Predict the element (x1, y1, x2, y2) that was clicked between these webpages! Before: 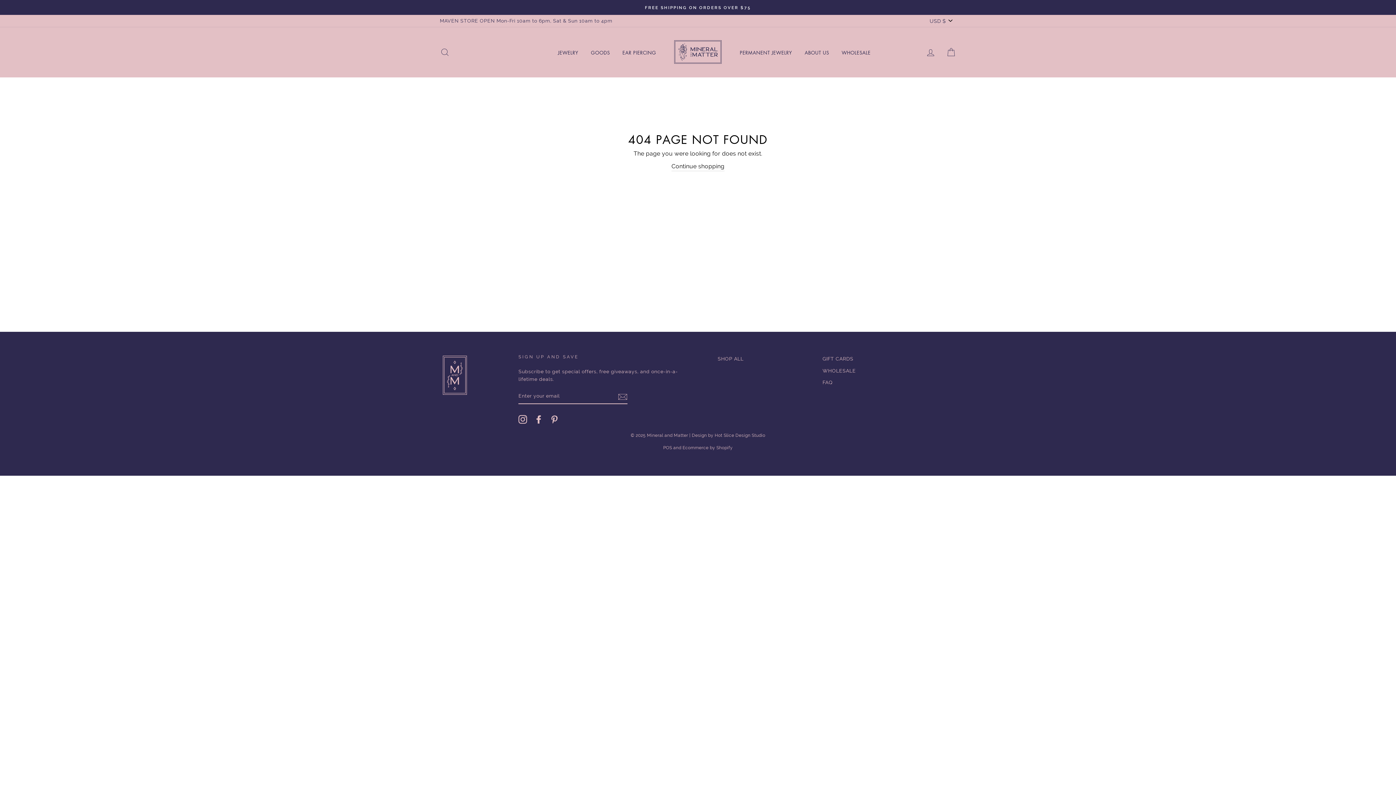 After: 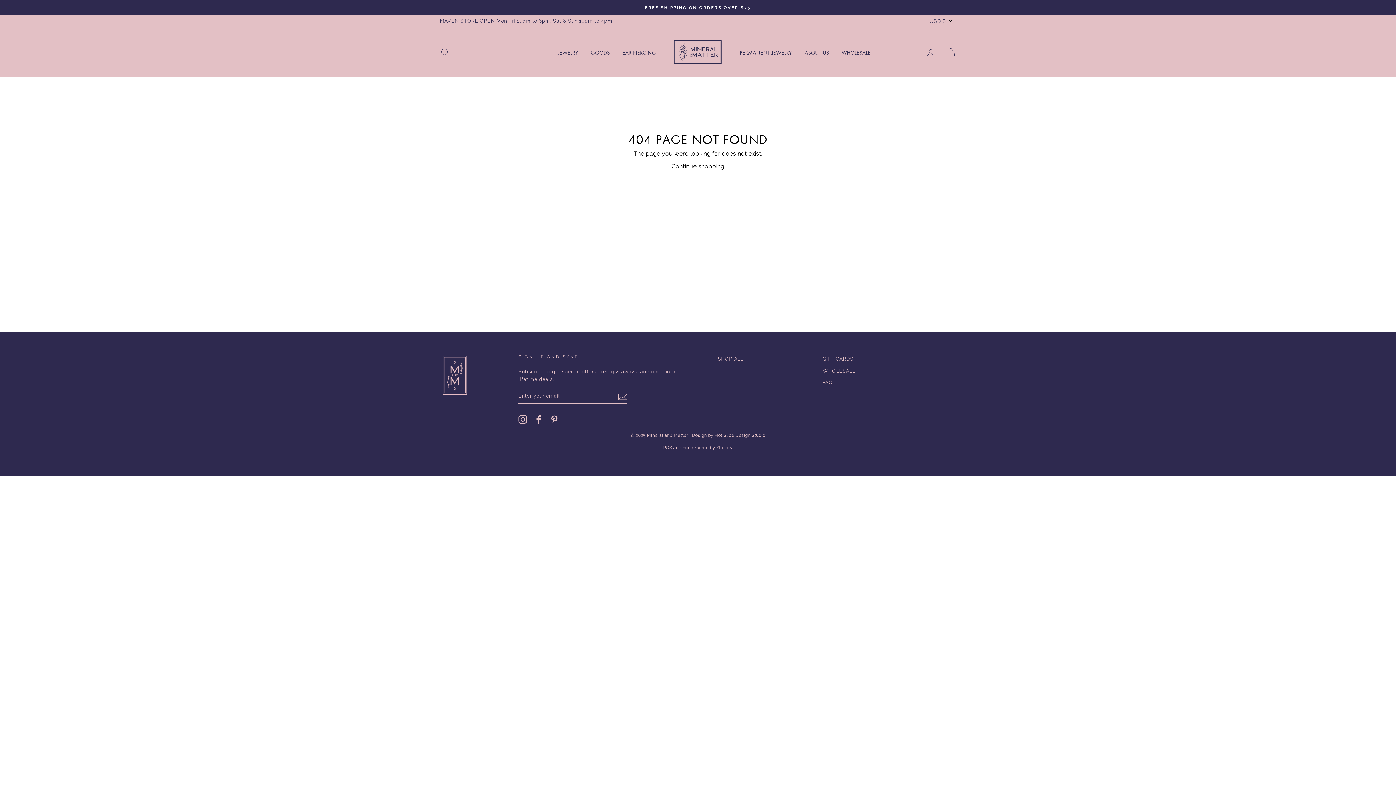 Action: bbox: (534, 415, 543, 424) label: Facebook